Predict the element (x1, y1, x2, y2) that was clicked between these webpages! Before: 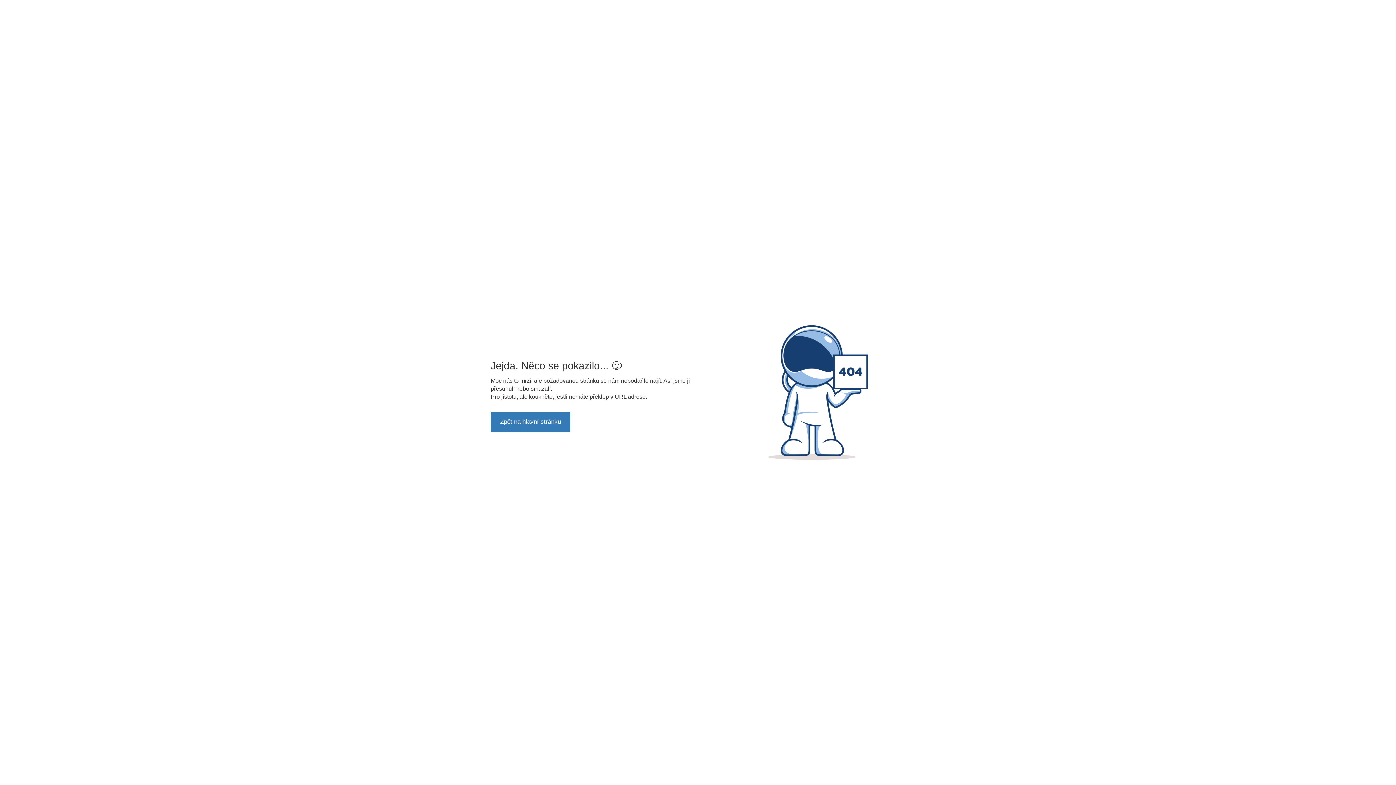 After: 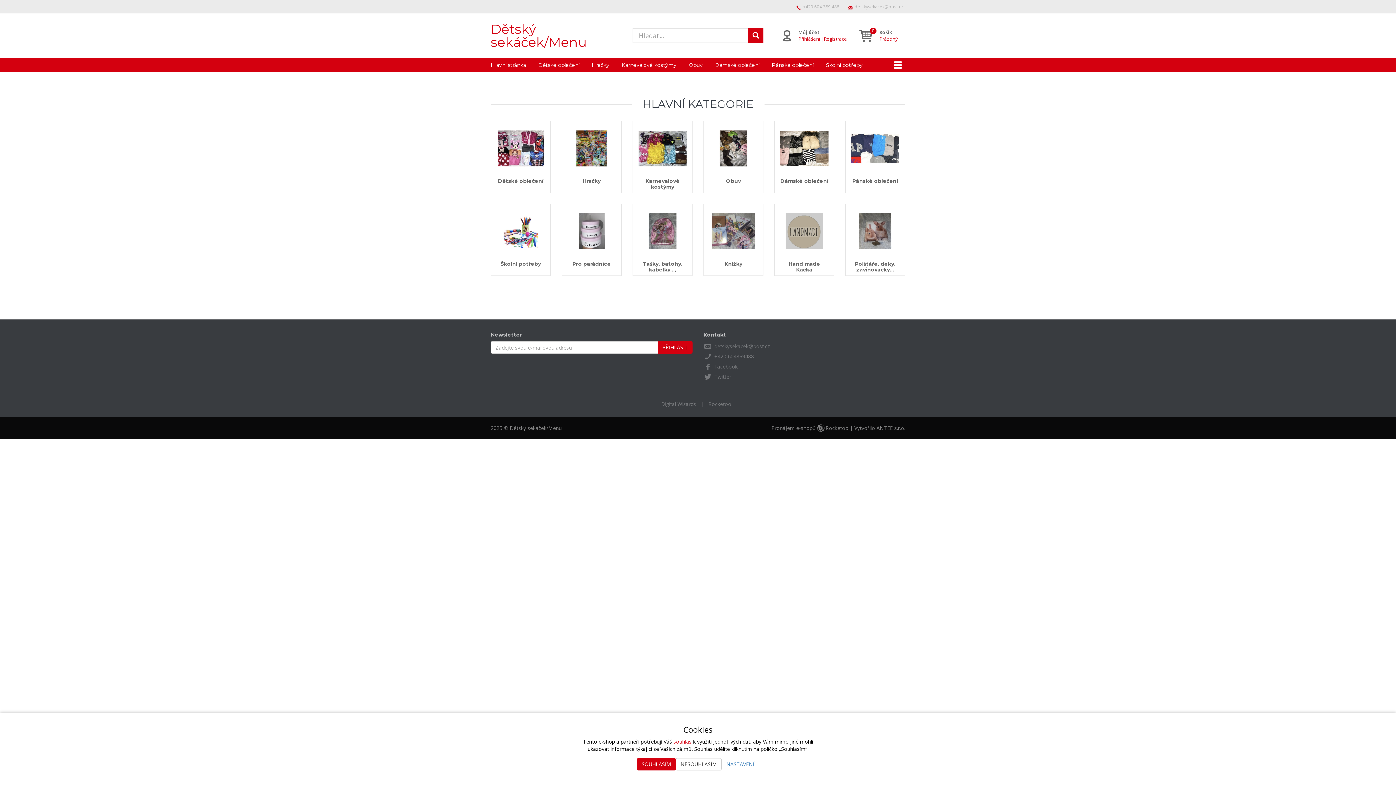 Action: bbox: (490, 411, 570, 432) label: Zpět na hlavní stránku